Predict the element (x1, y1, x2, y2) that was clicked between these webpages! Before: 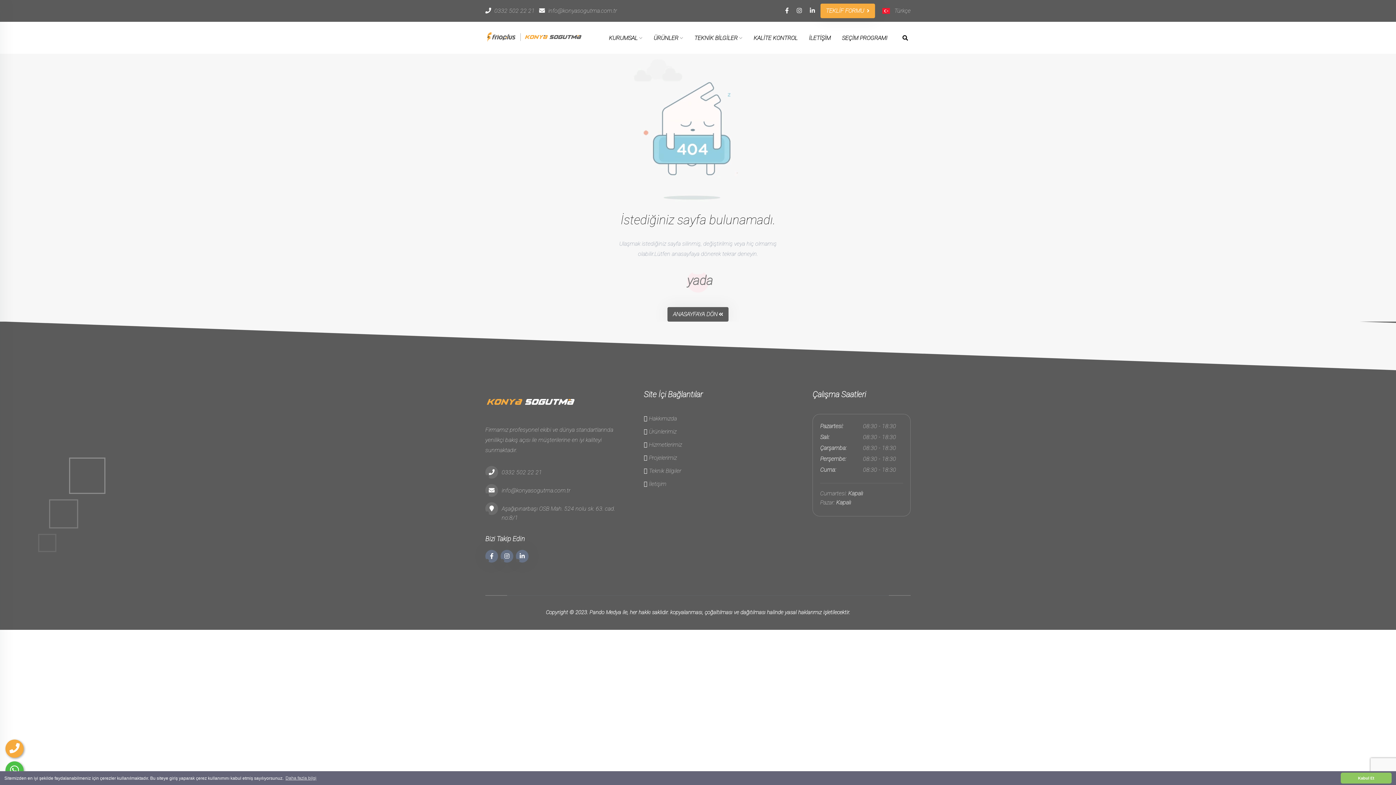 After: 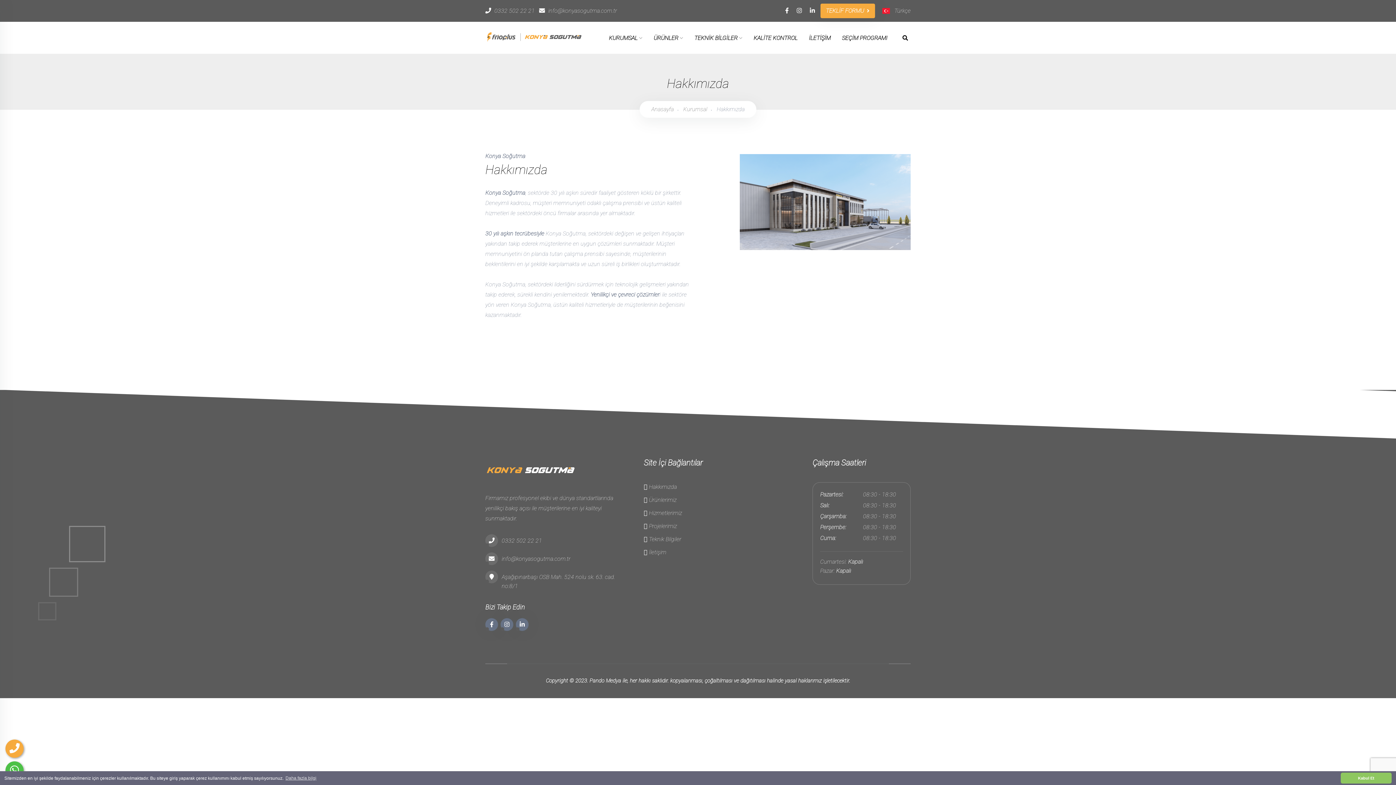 Action: label:  Hakkımızda bbox: (644, 414, 677, 423)